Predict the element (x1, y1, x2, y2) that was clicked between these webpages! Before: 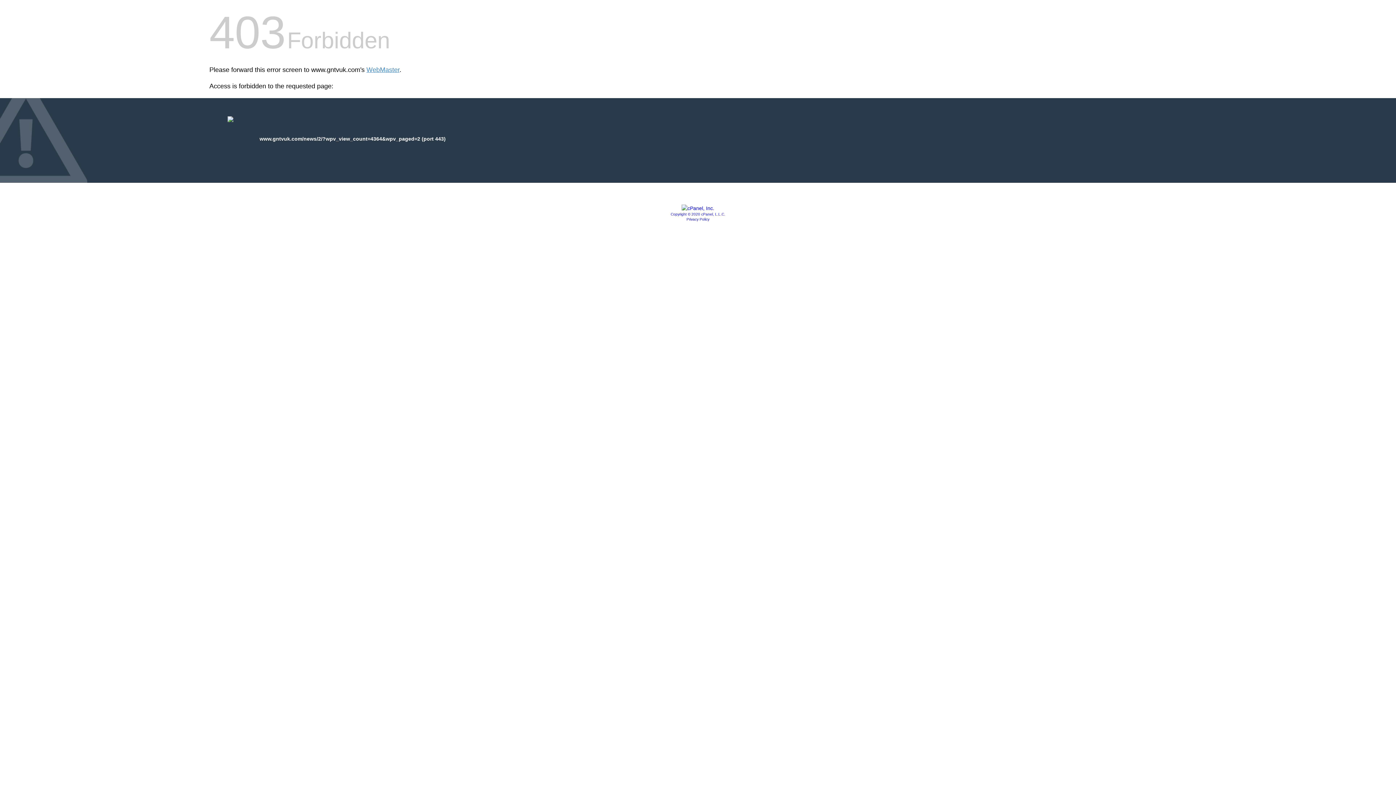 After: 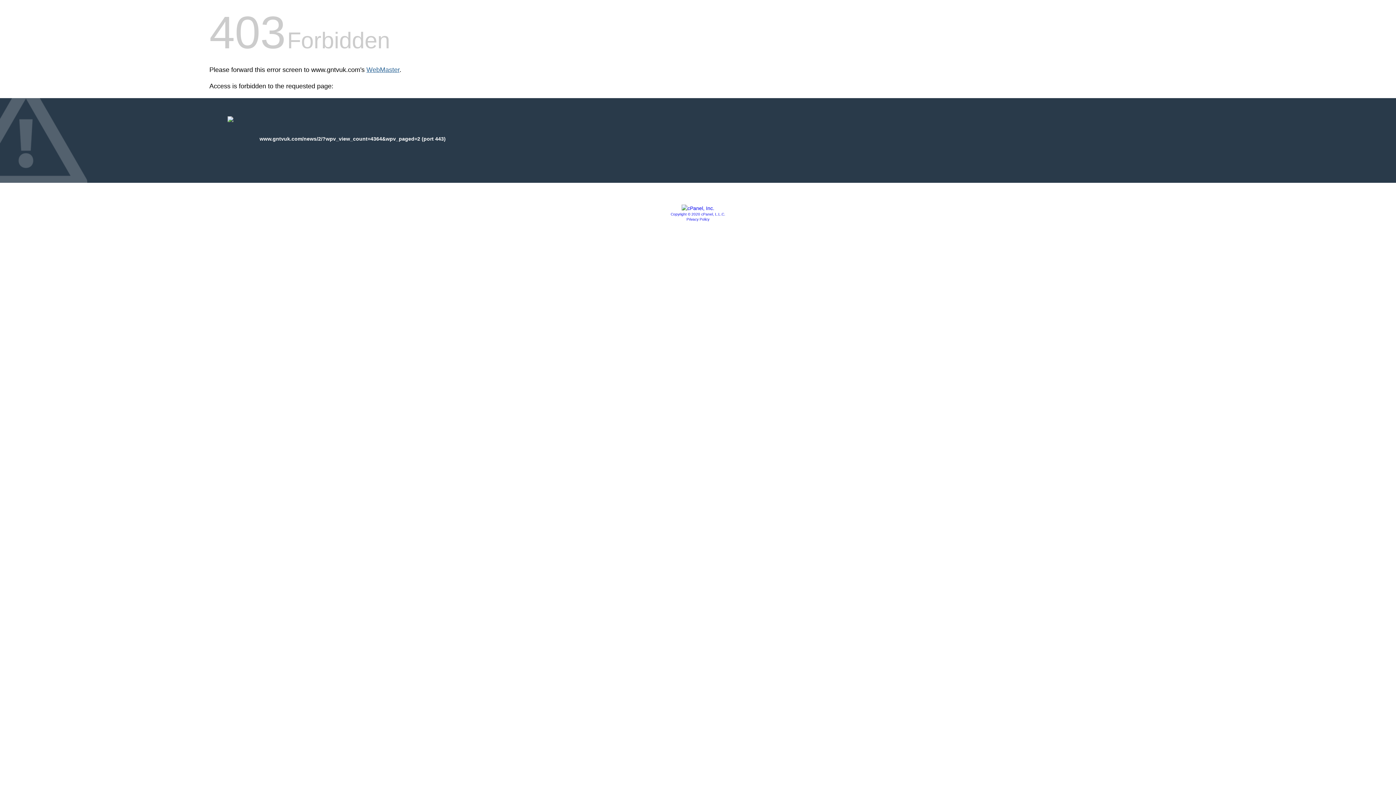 Action: label: WebMaster bbox: (366, 66, 399, 73)